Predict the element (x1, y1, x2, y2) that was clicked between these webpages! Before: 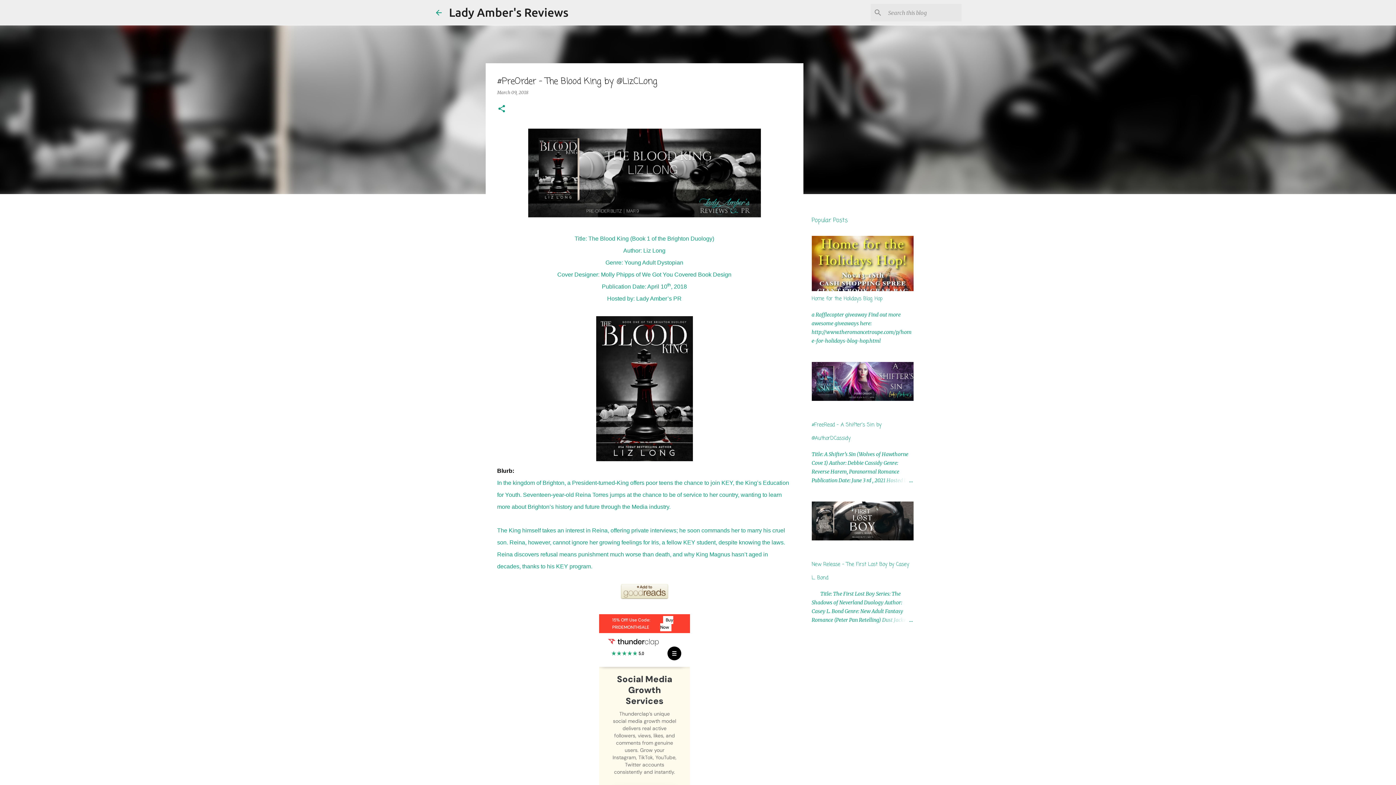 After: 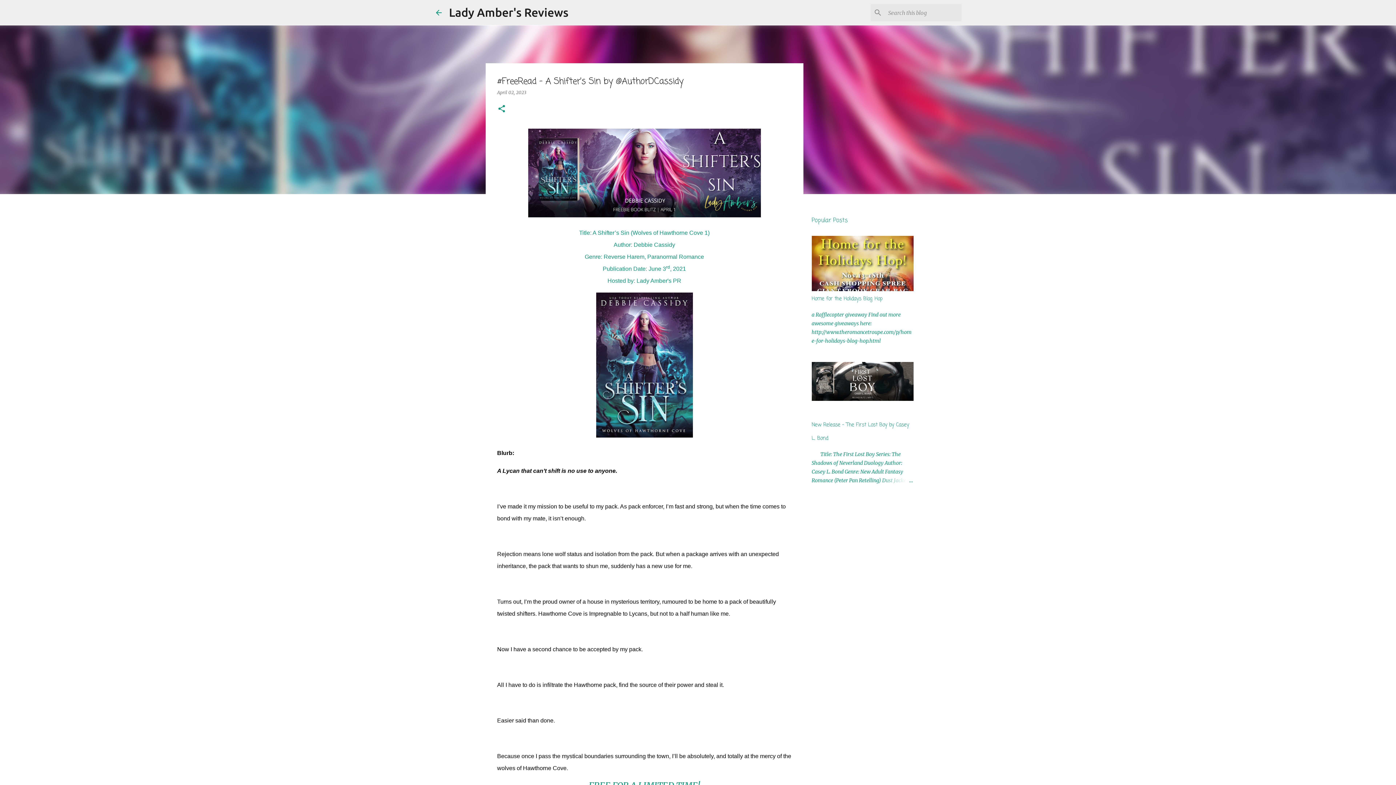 Action: bbox: (878, 476, 913, 485)